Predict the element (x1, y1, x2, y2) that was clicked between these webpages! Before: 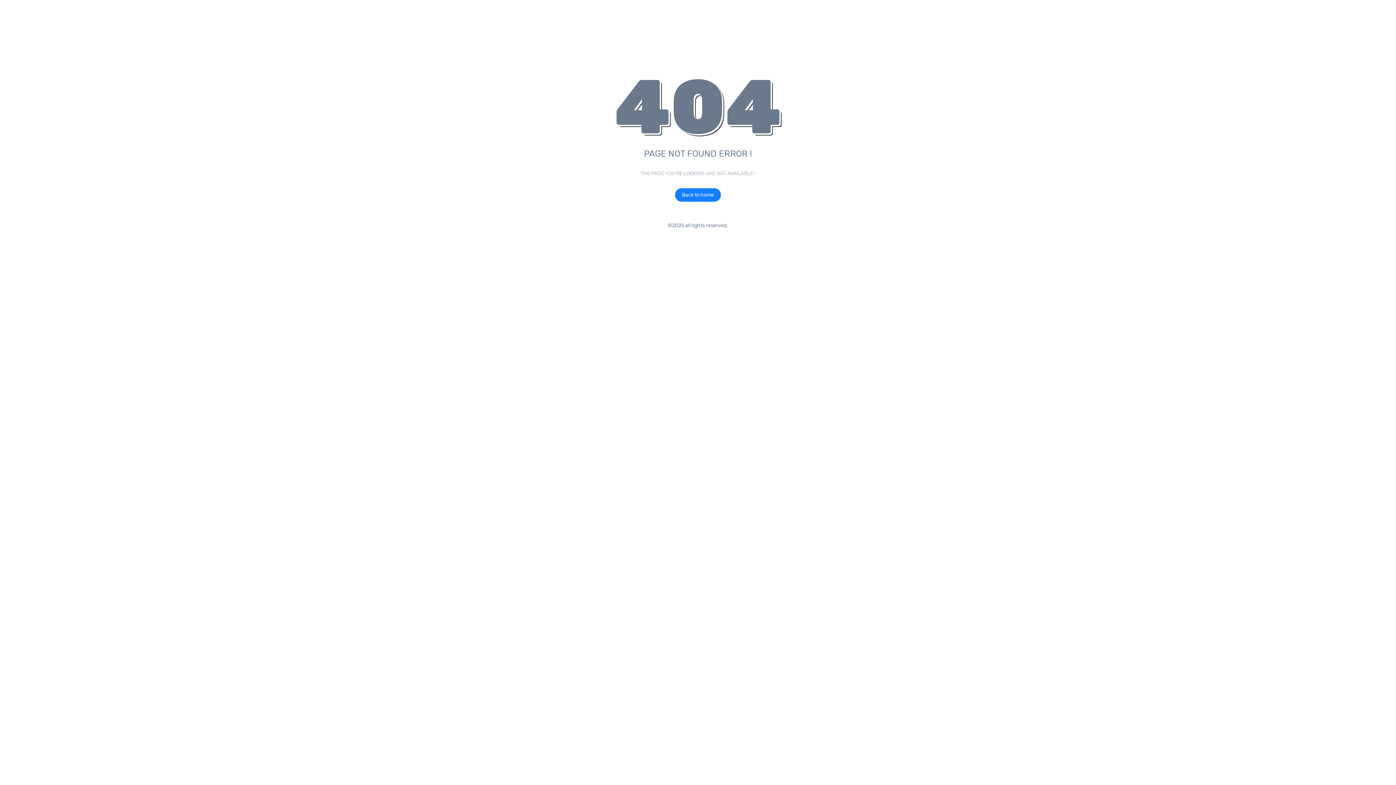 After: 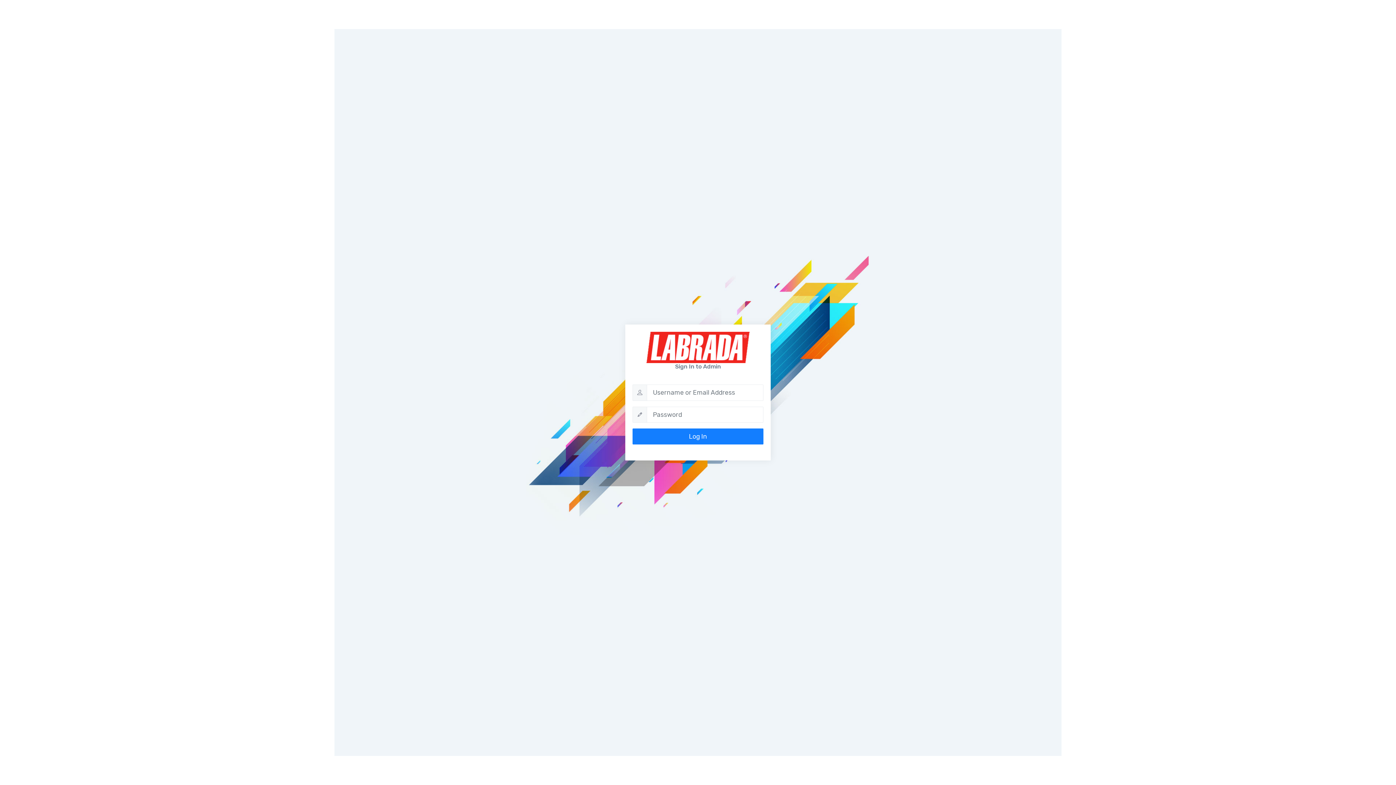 Action: bbox: (675, 188, 721, 201) label: Back to home